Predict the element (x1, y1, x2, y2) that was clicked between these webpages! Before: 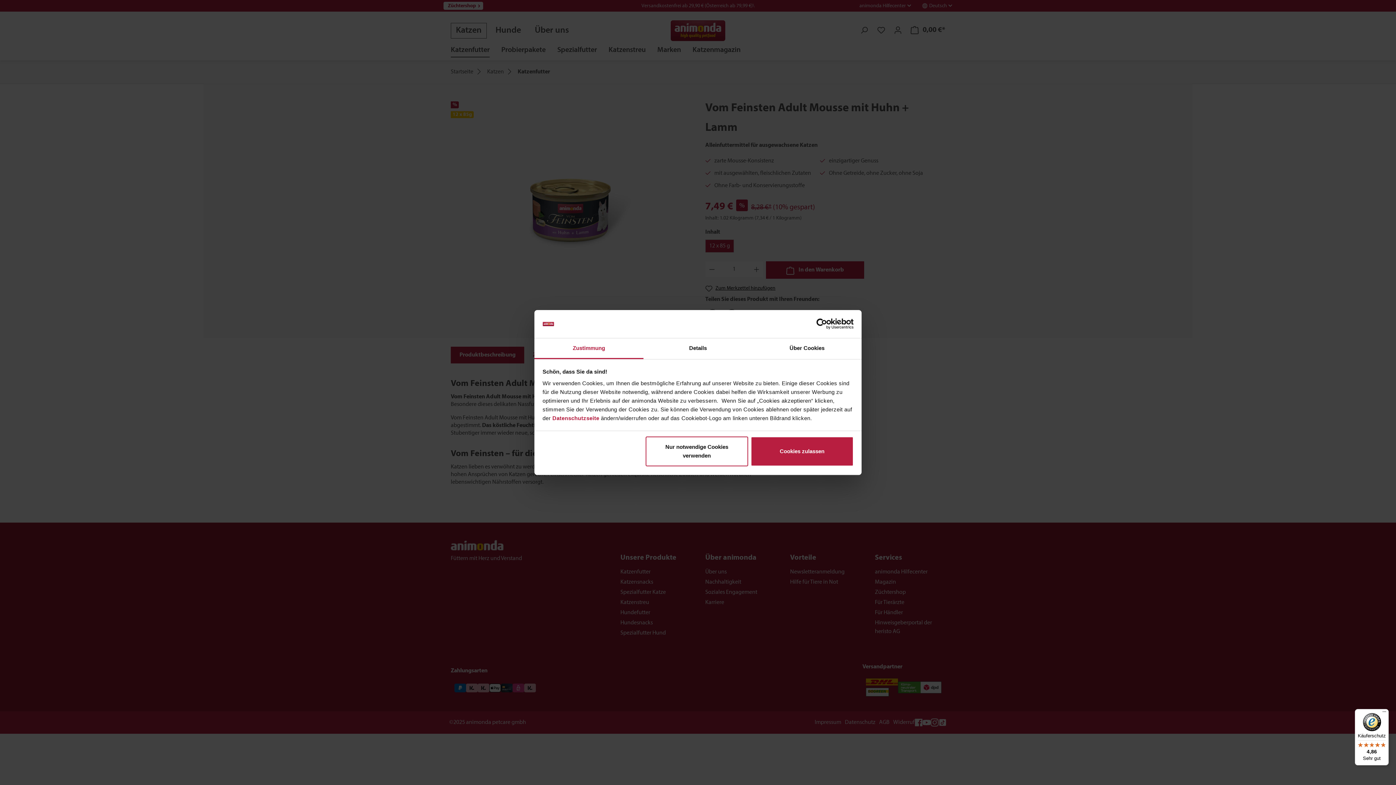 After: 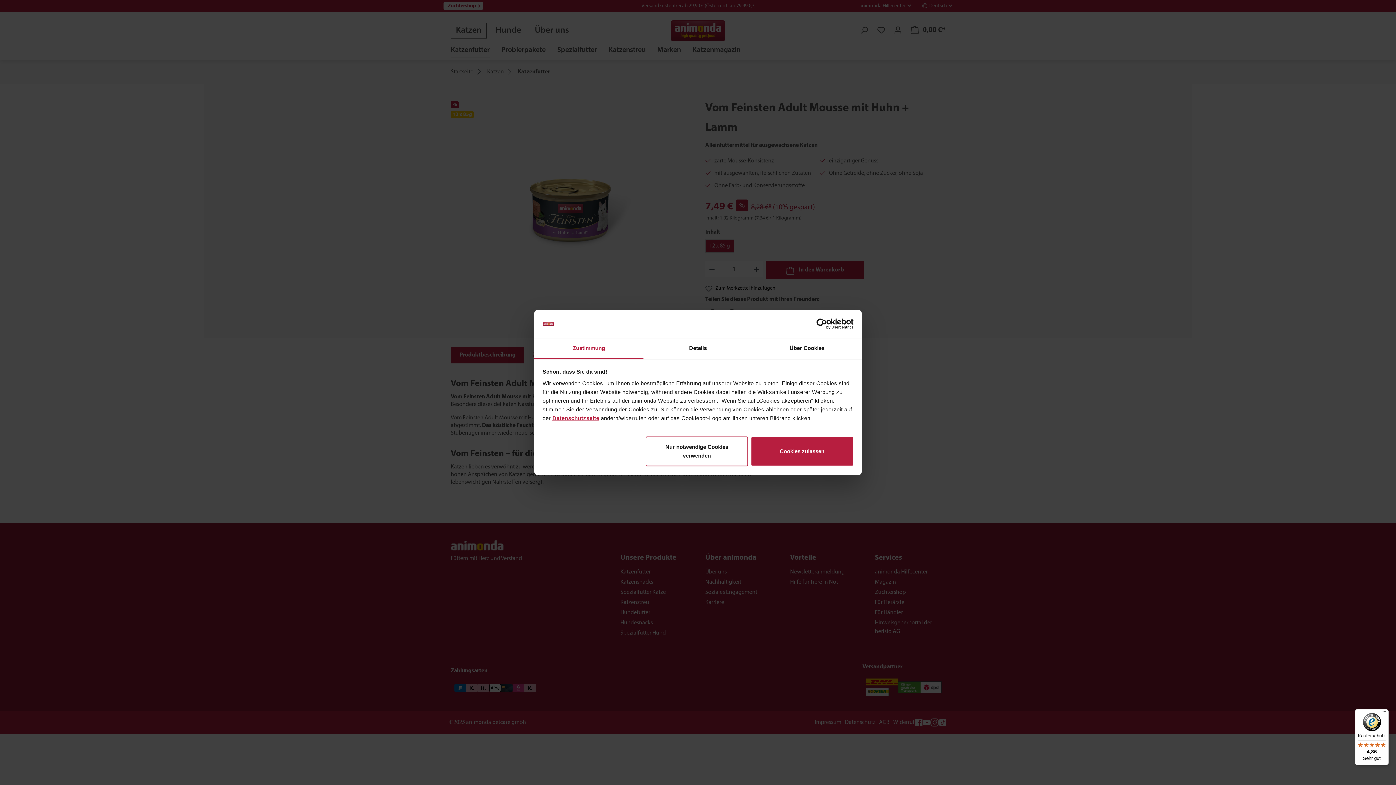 Action: label: Datenschutzseite bbox: (552, 415, 599, 421)